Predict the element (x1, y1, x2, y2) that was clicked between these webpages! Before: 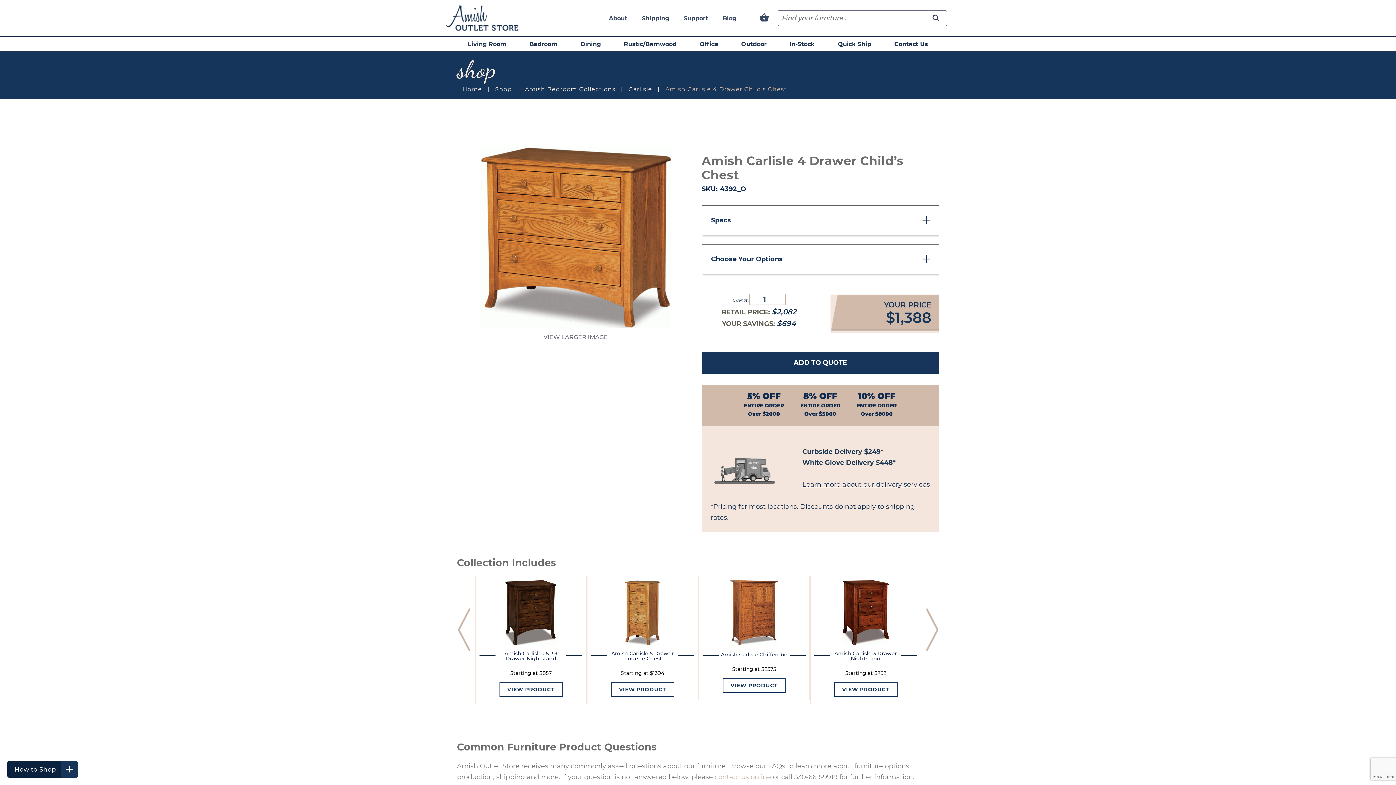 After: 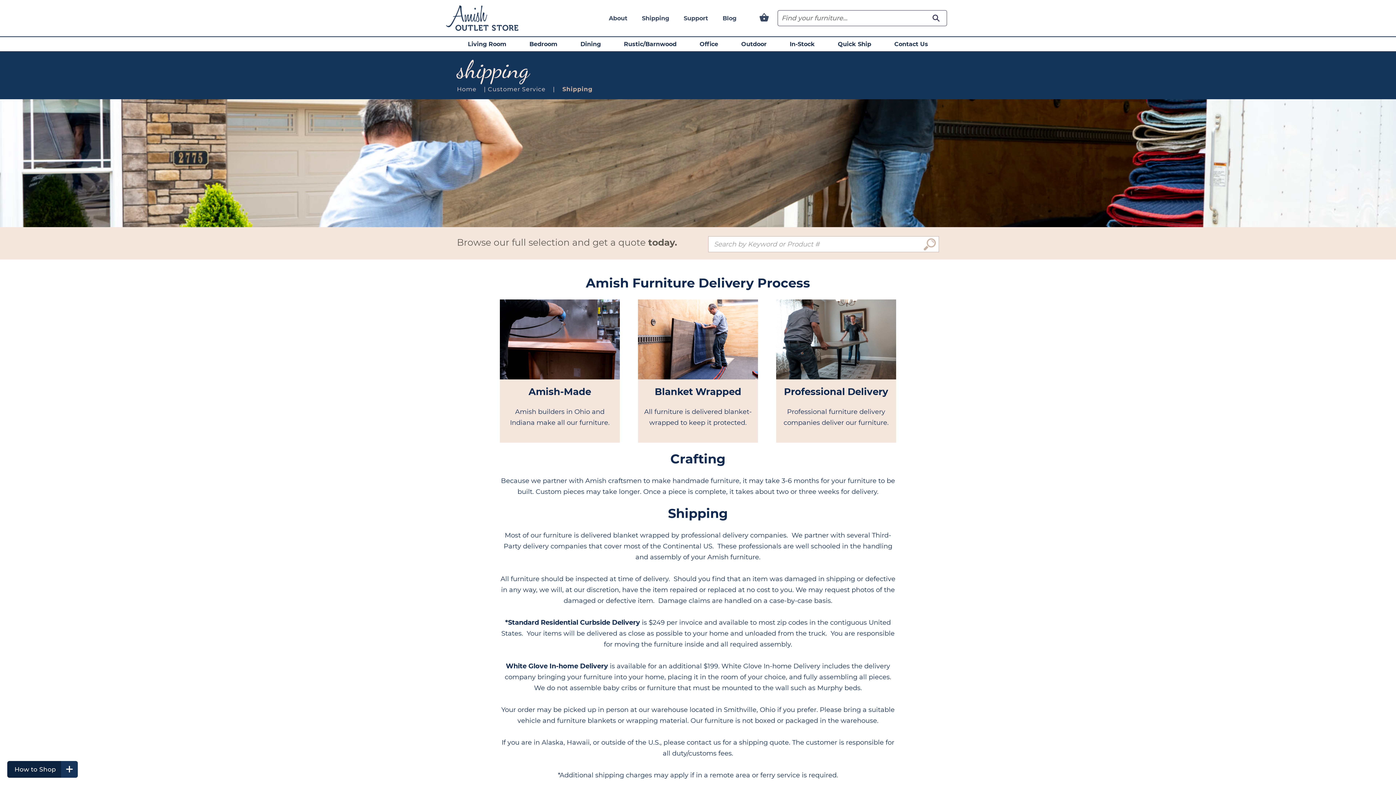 Action: bbox: (802, 480, 930, 488) label: Learn more about our delivery services